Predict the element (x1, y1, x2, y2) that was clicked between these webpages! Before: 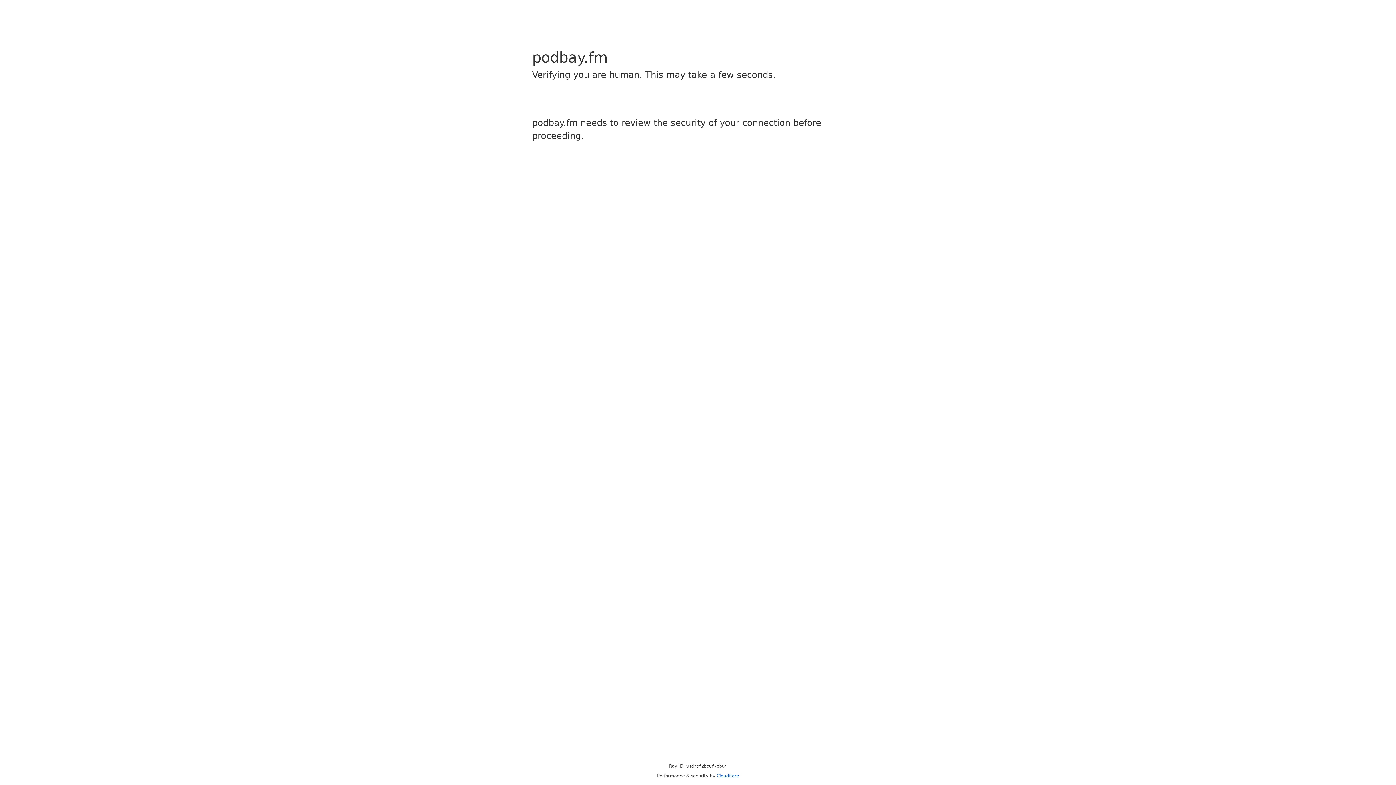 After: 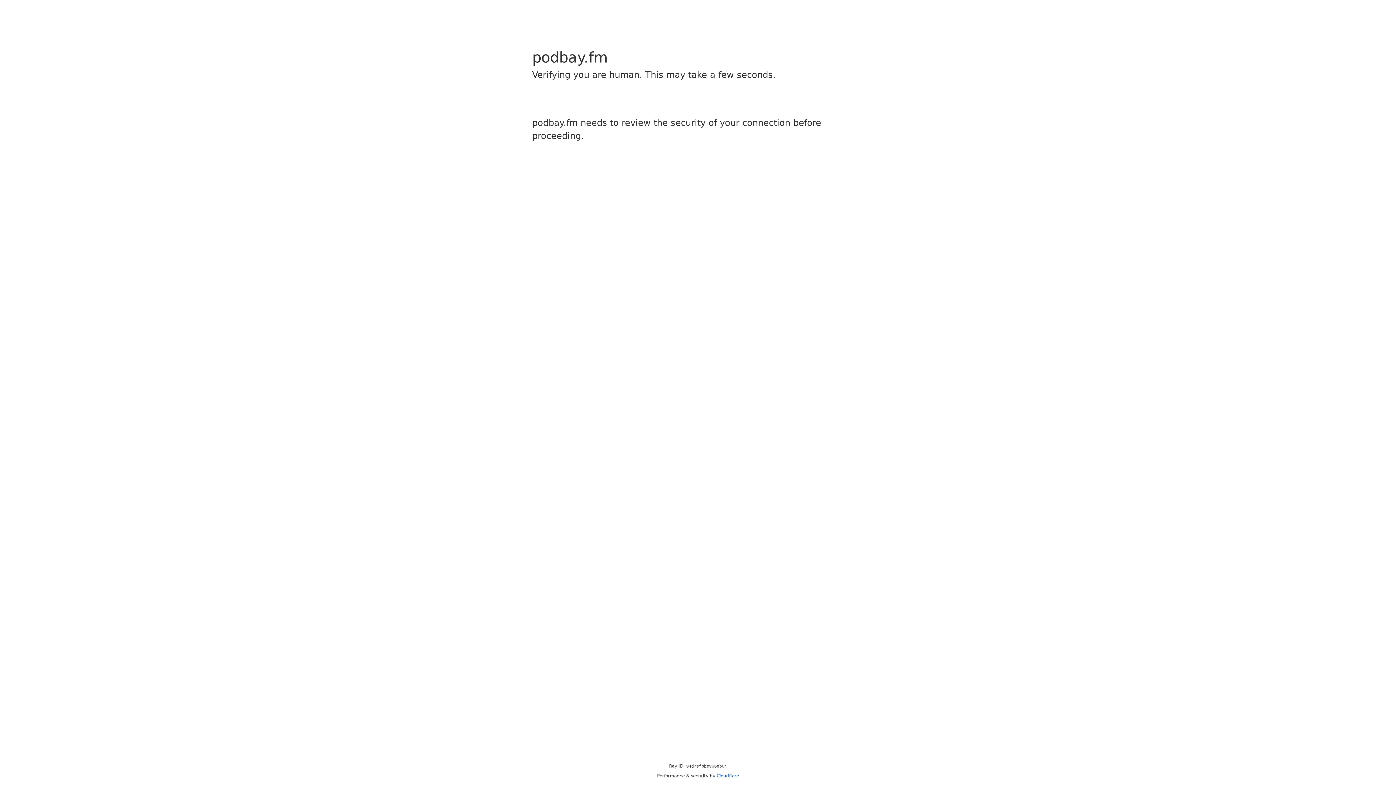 Action: bbox: (716, 773, 739, 778) label: Cloudflare